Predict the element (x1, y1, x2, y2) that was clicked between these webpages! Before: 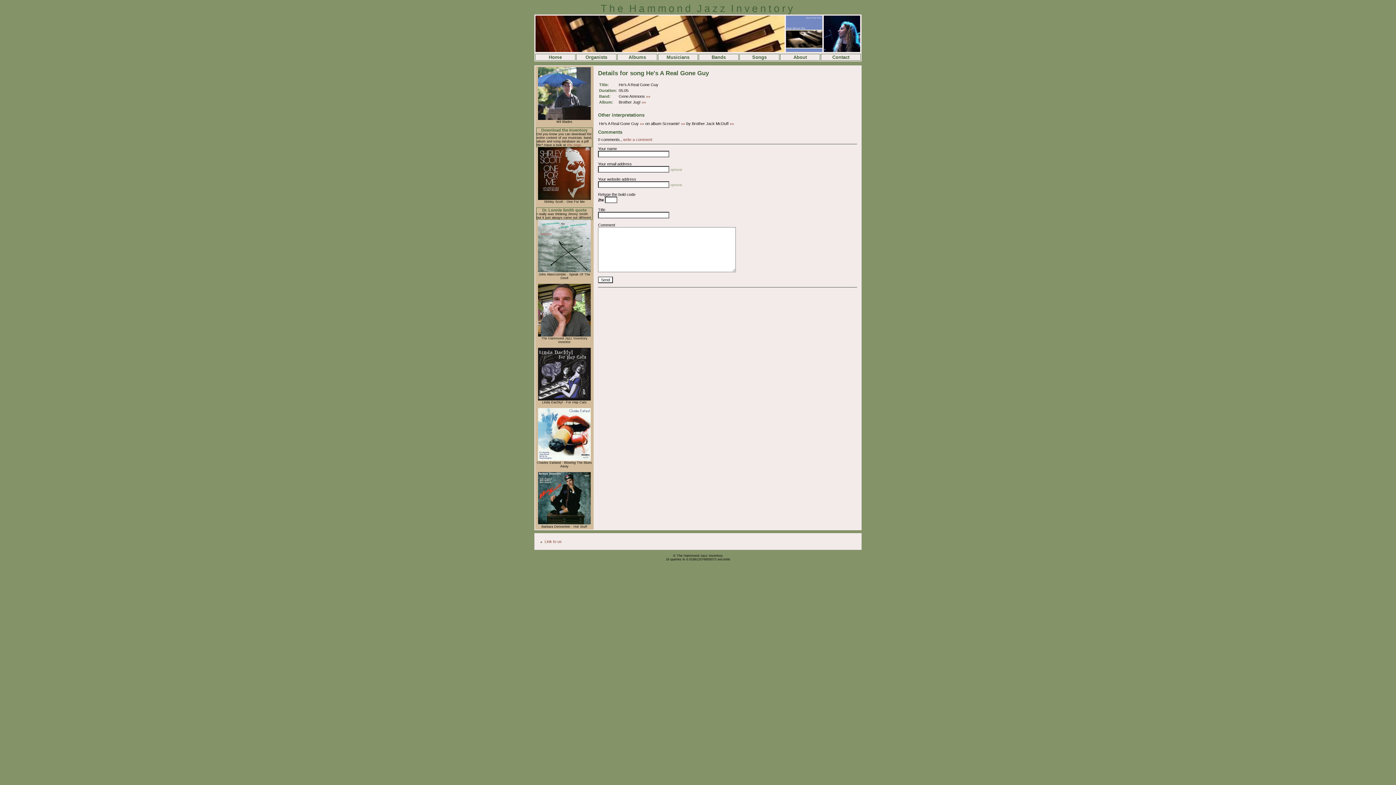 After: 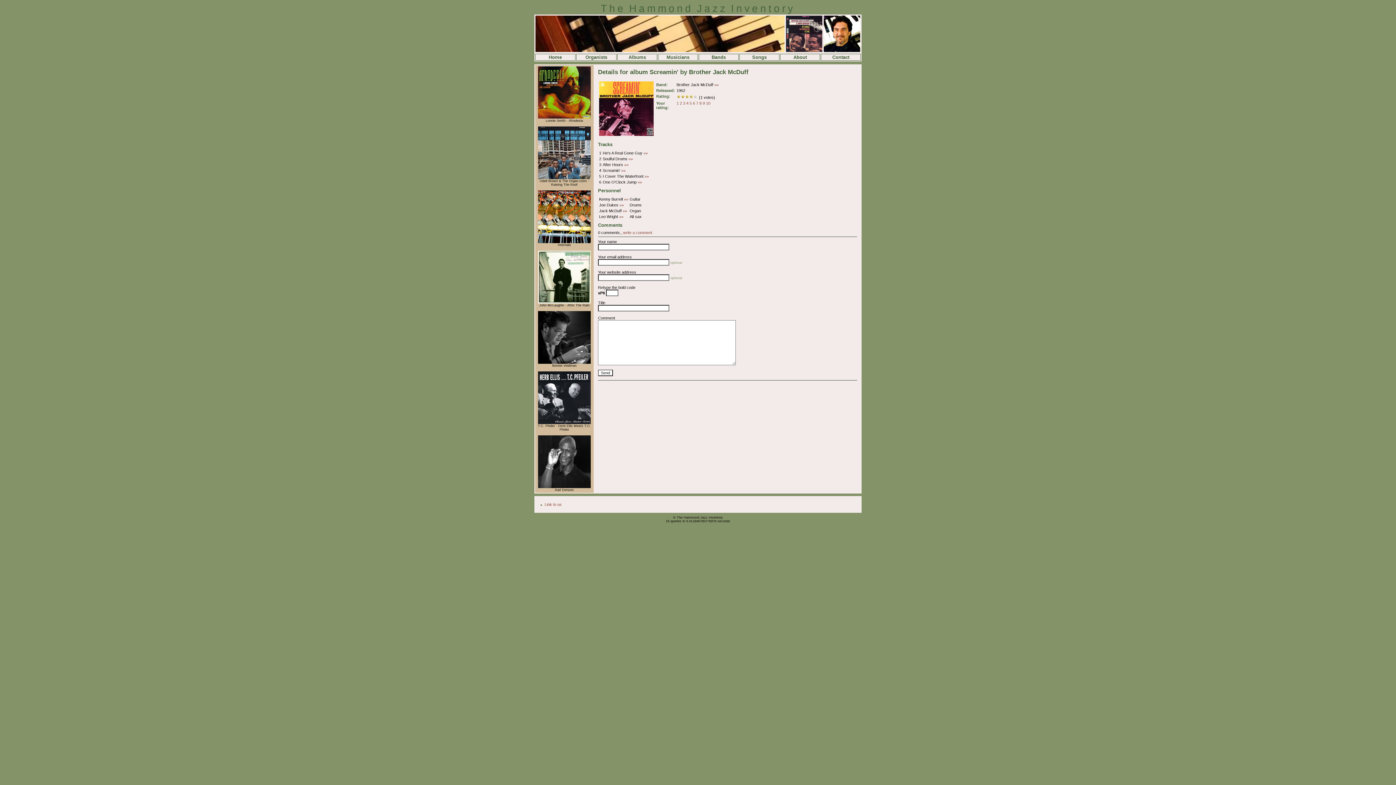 Action: label: »» bbox: (681, 121, 685, 125)